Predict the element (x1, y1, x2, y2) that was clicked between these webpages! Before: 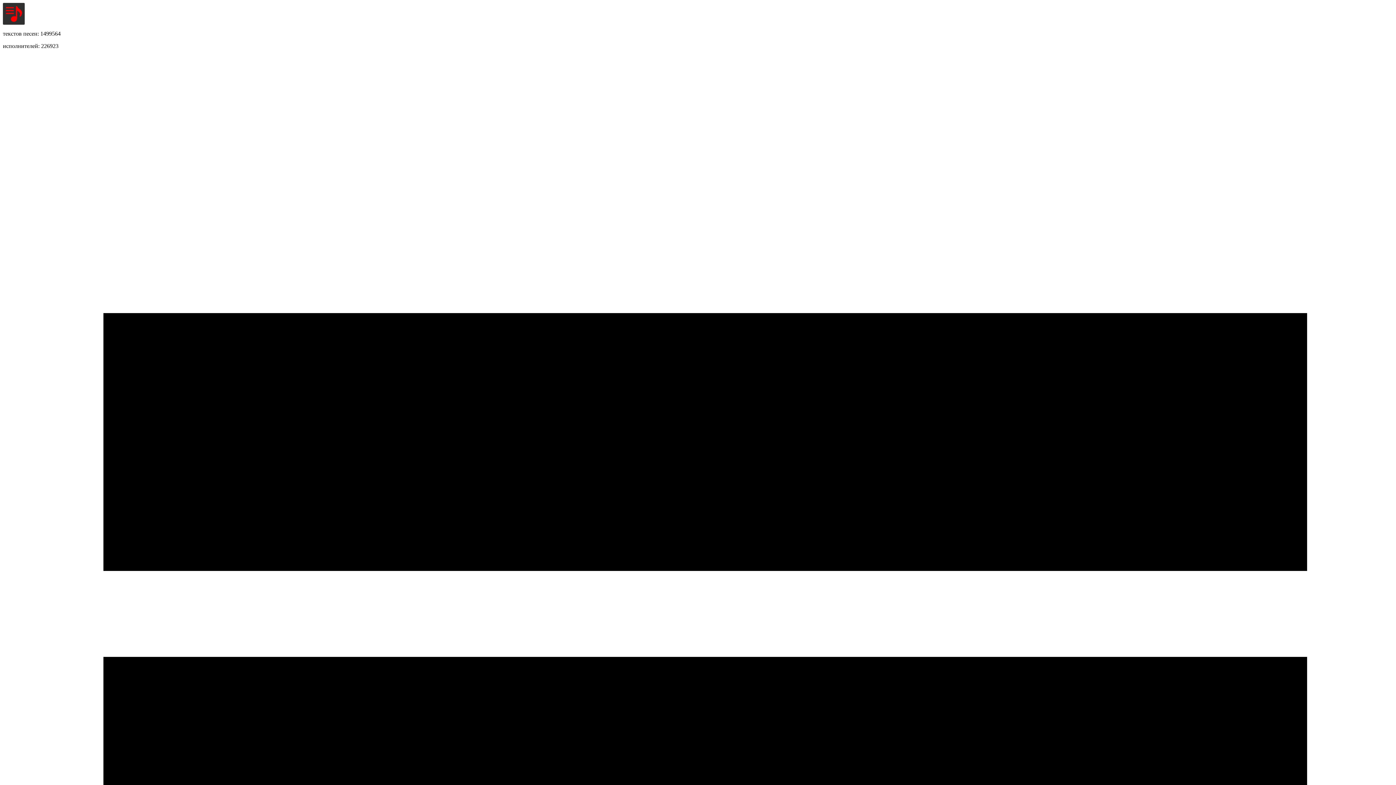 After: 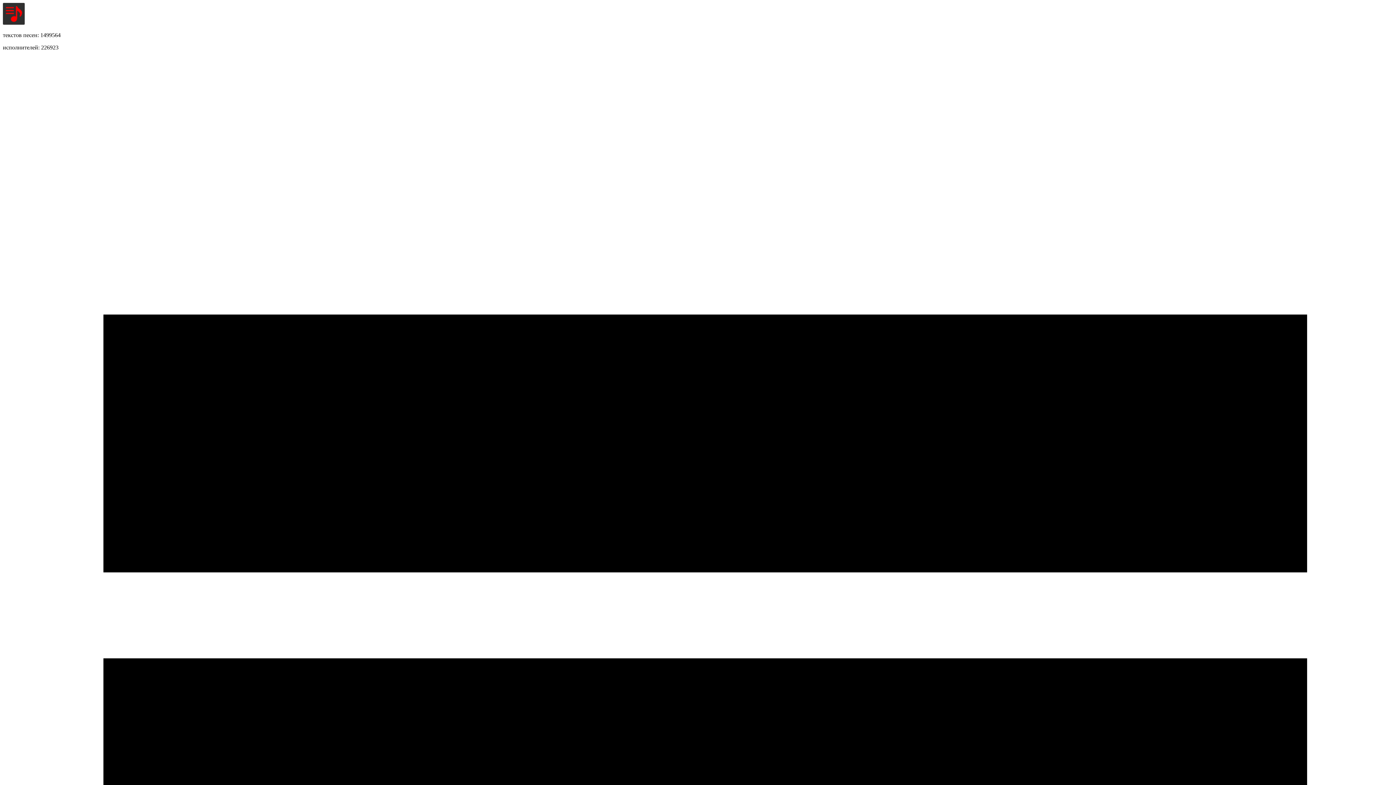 Action: bbox: (2, 2, 1393, 24)